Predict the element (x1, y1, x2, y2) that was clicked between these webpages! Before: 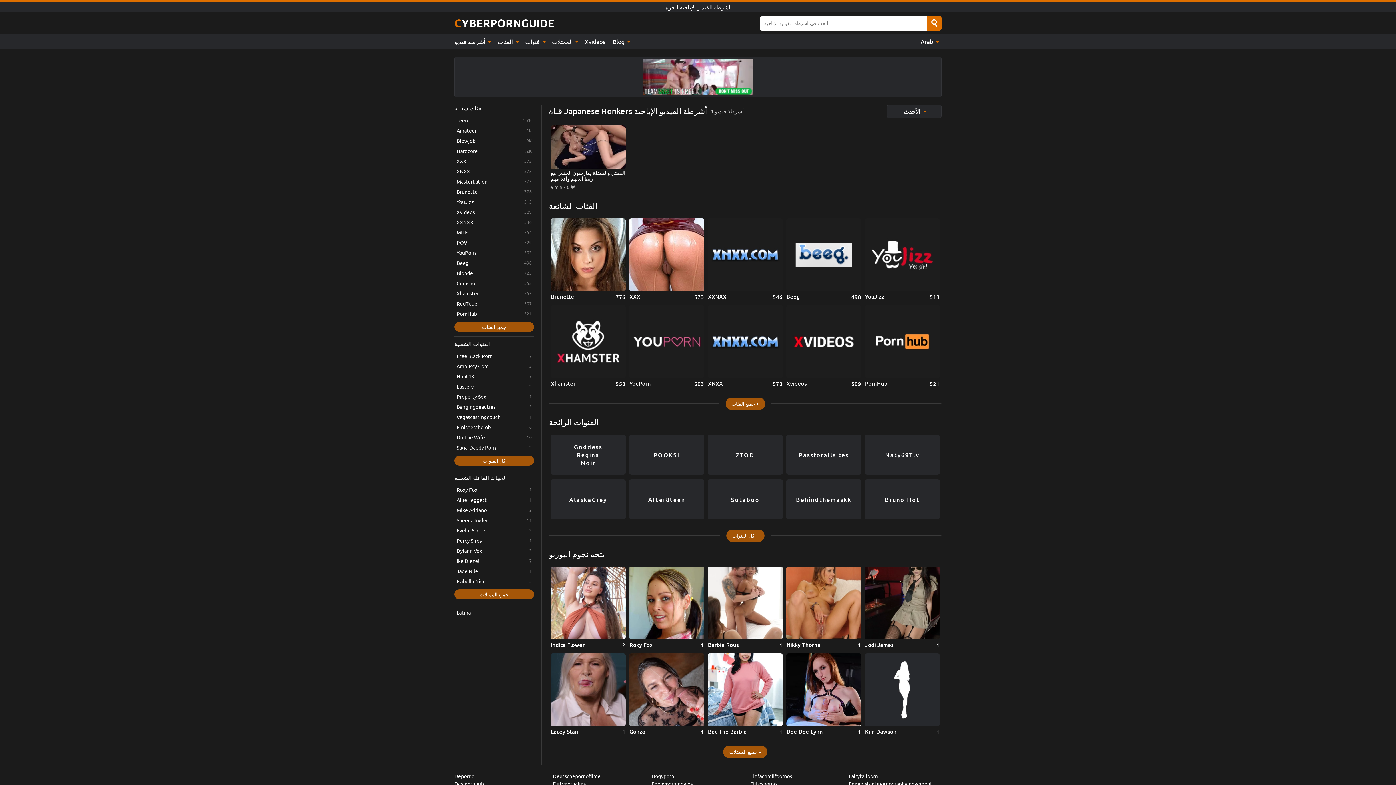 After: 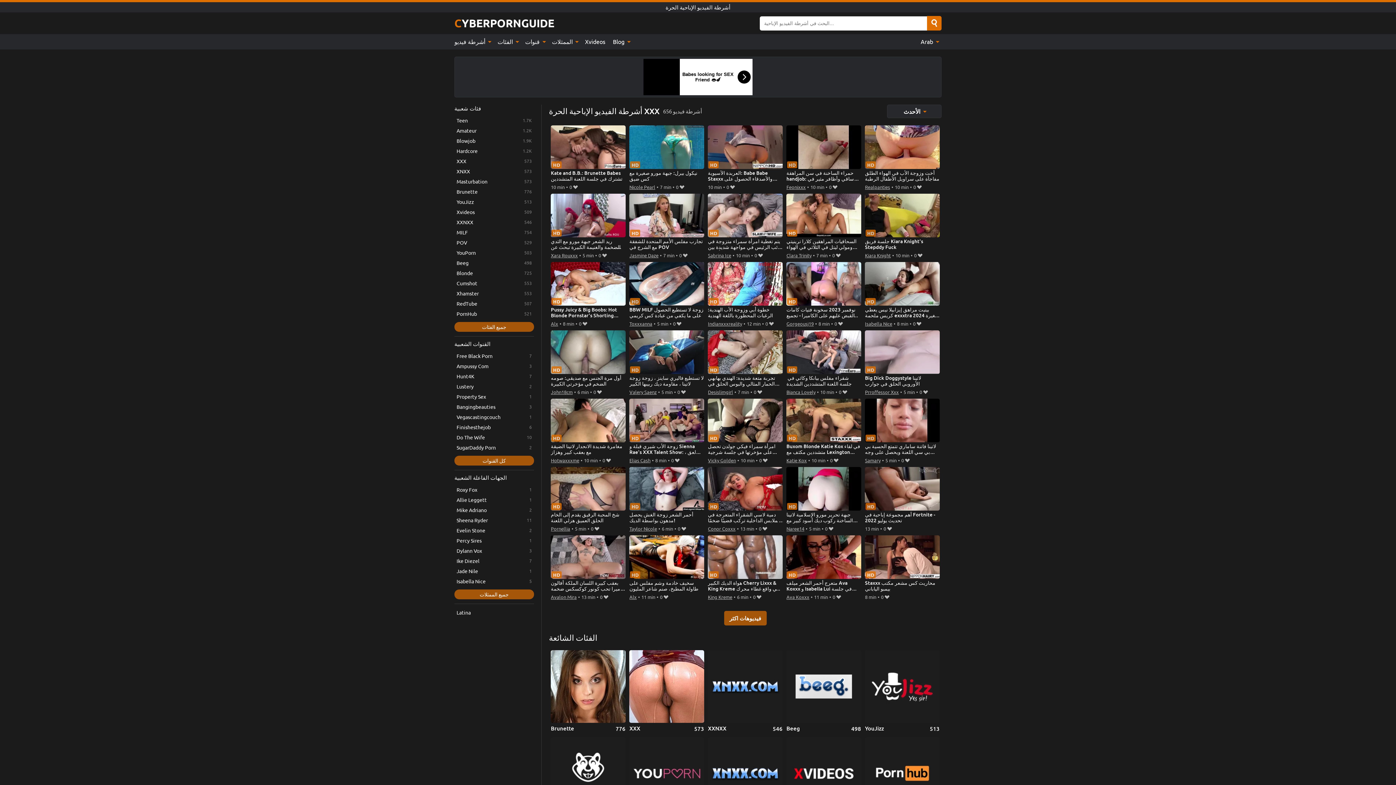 Action: bbox: (454, 156, 534, 165) label: XXX